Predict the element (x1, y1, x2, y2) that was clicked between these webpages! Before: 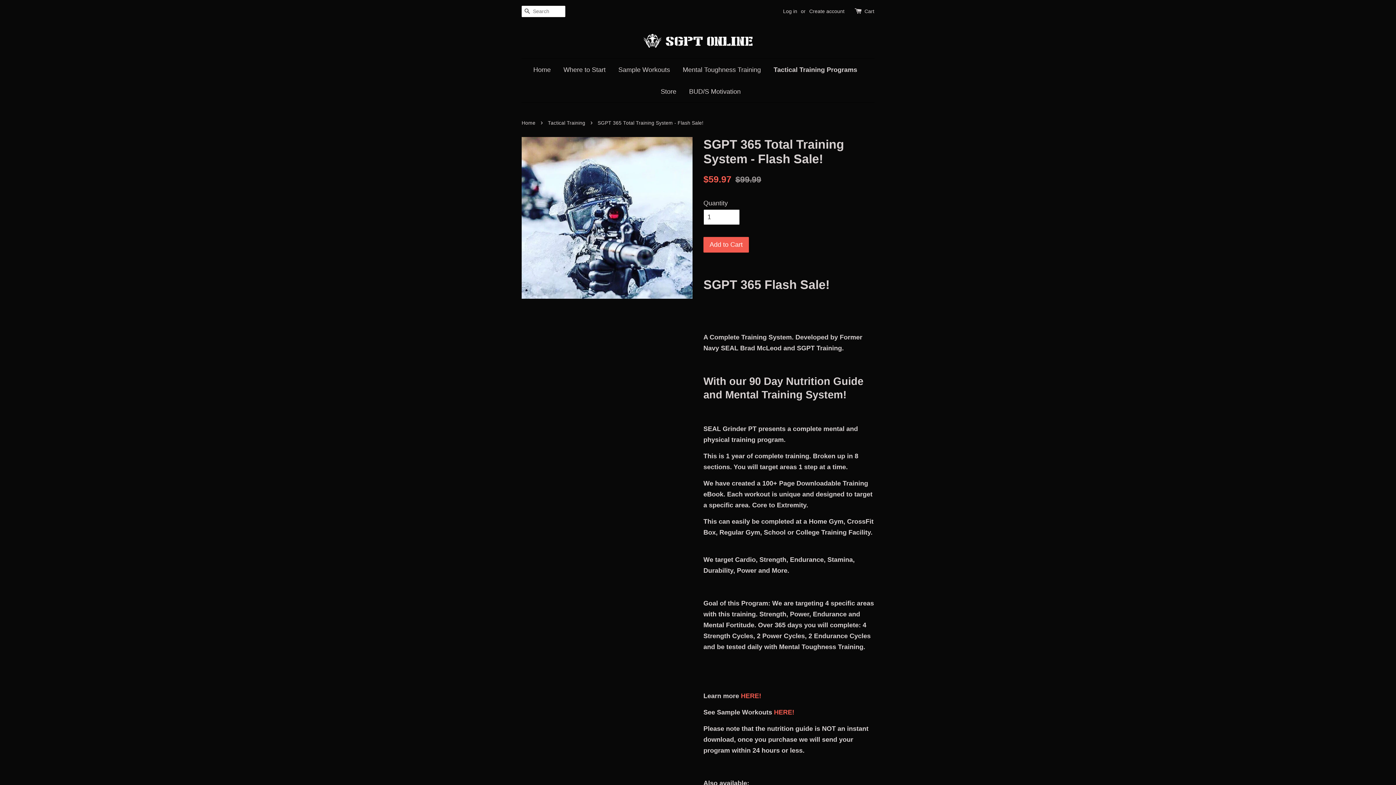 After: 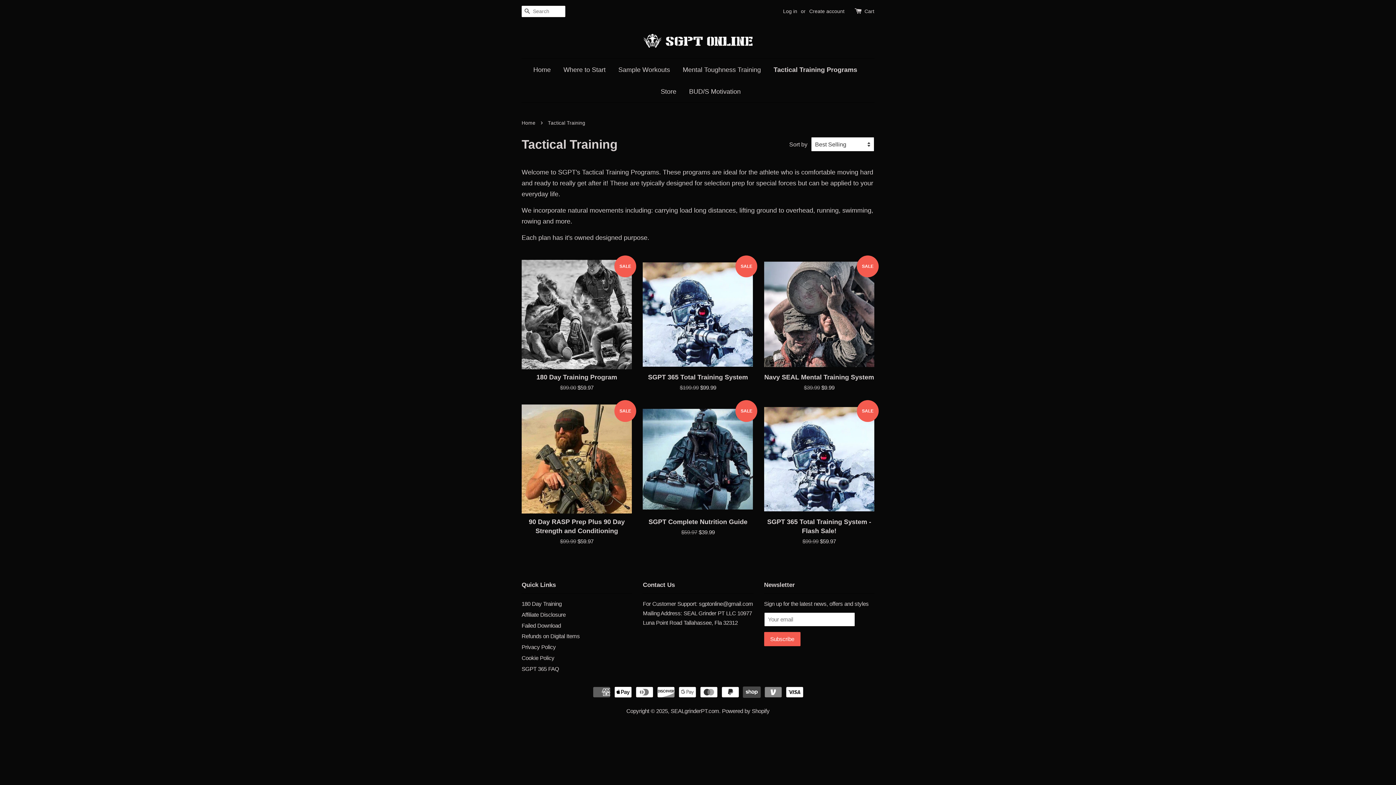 Action: label: Tactical Training Programs bbox: (768, 58, 862, 80)